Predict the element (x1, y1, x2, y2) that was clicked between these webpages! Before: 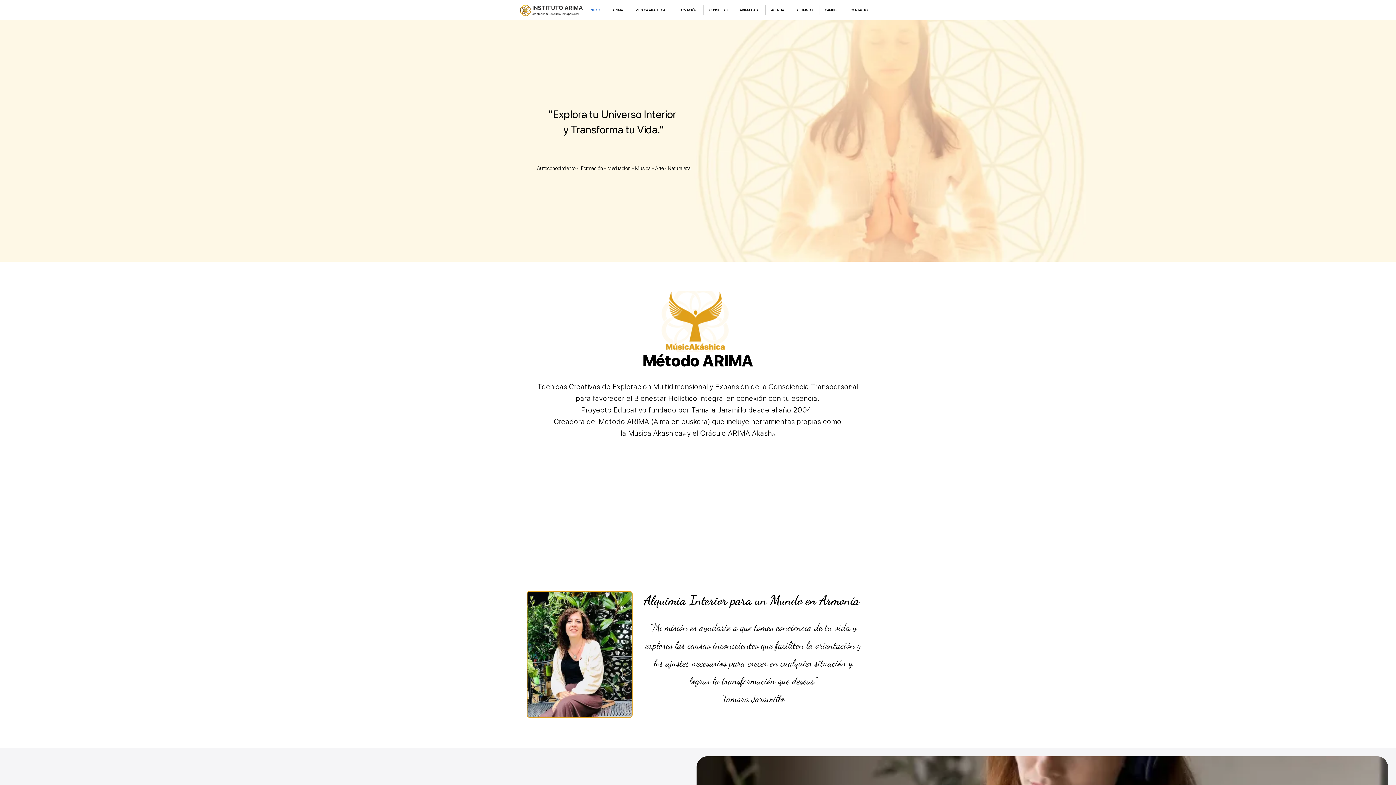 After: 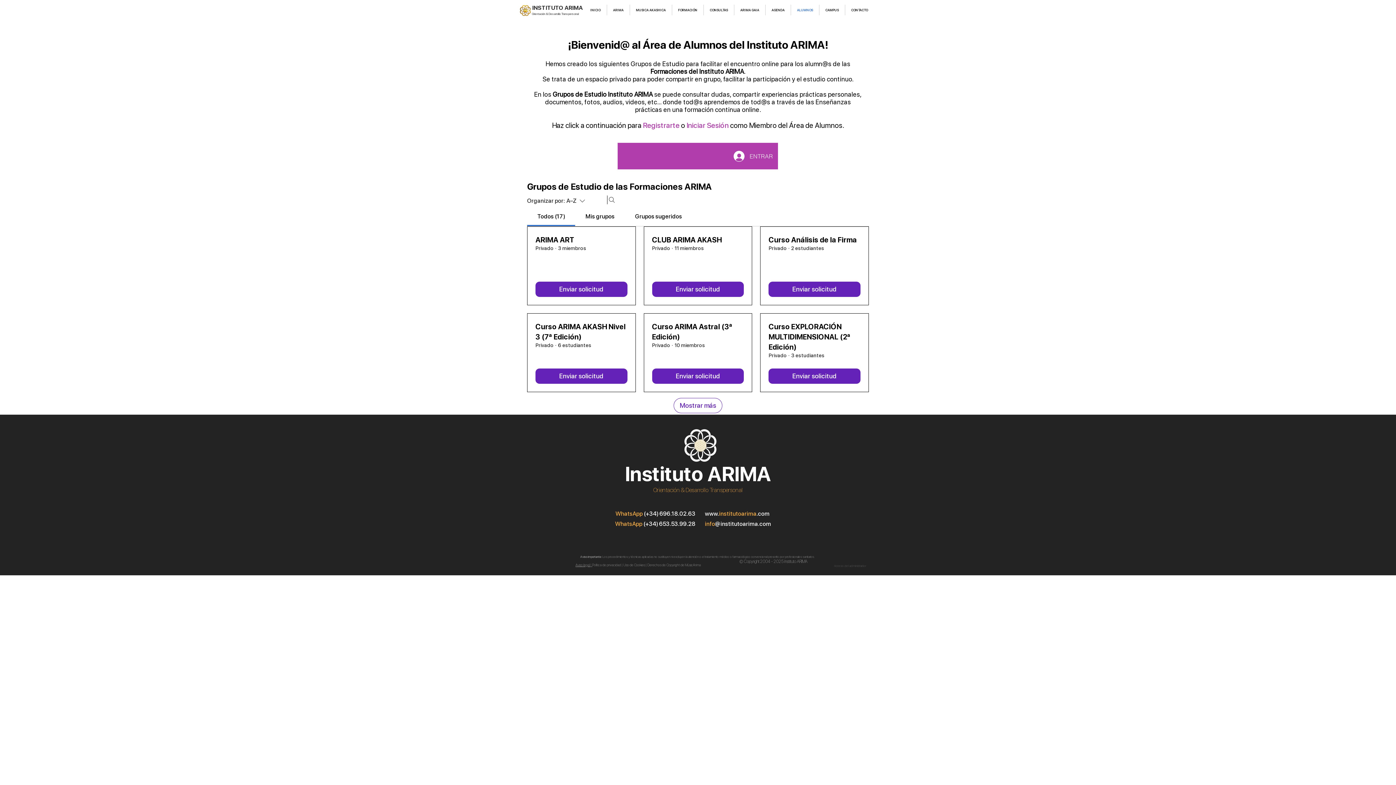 Action: bbox: (791, 4, 819, 15) label: ALUMNOS